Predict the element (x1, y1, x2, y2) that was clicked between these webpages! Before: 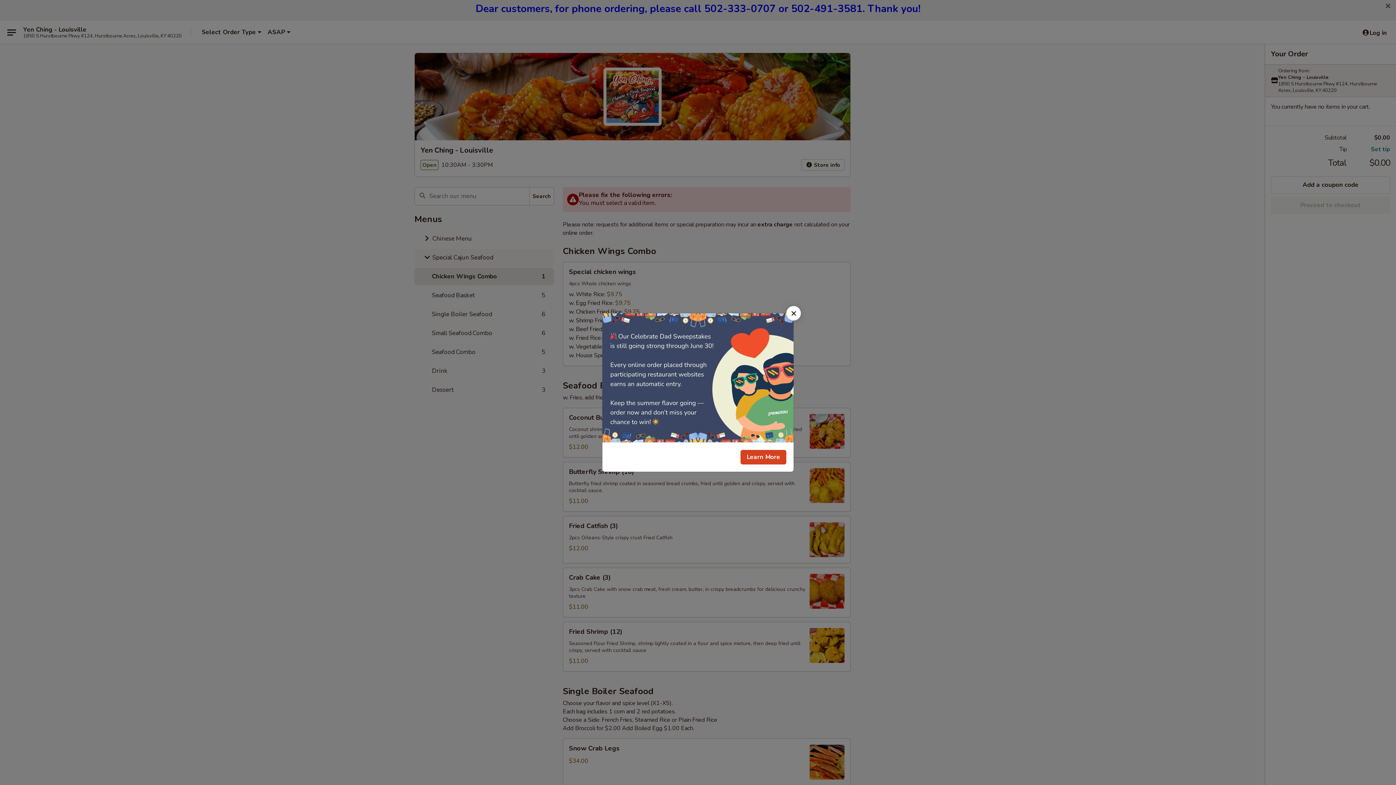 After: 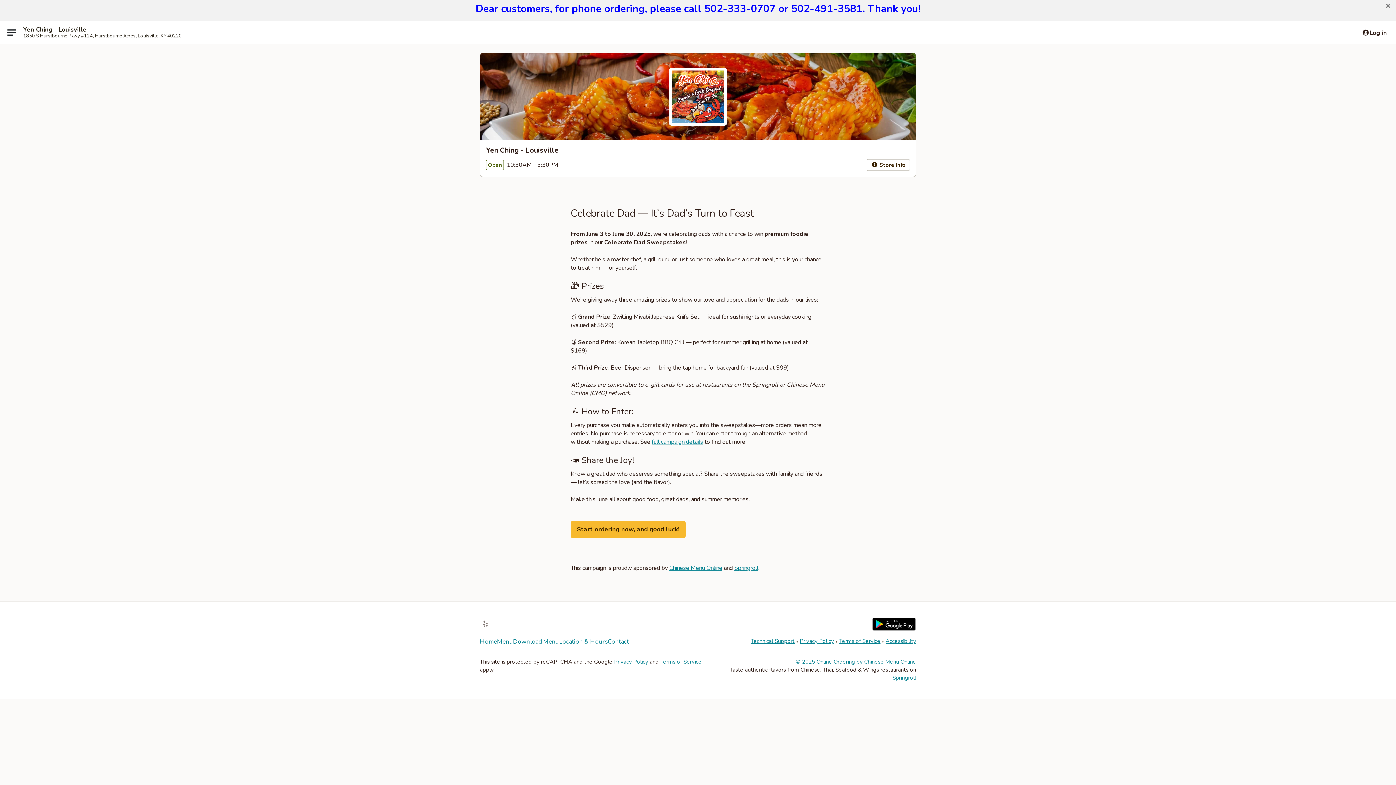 Action: label: Learn More bbox: (740, 450, 786, 464)